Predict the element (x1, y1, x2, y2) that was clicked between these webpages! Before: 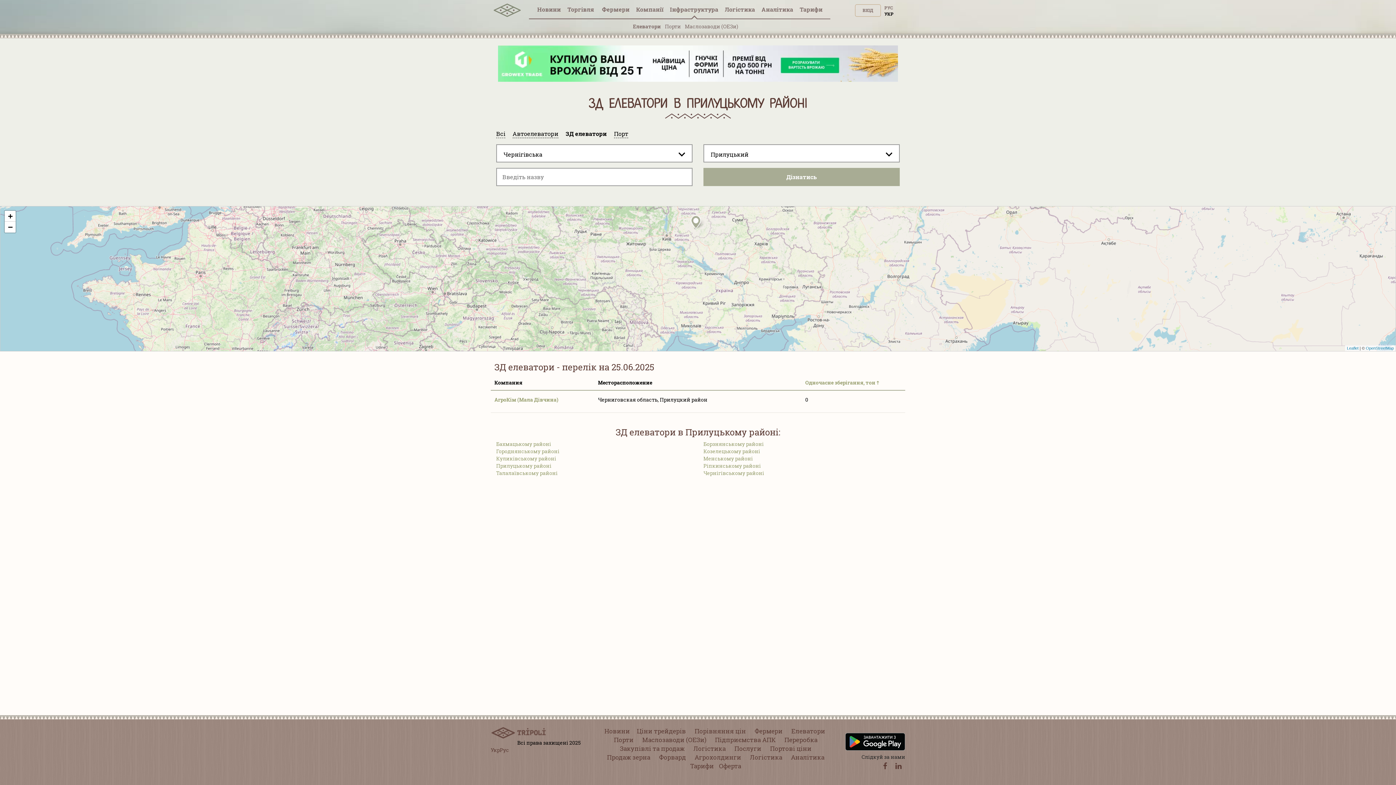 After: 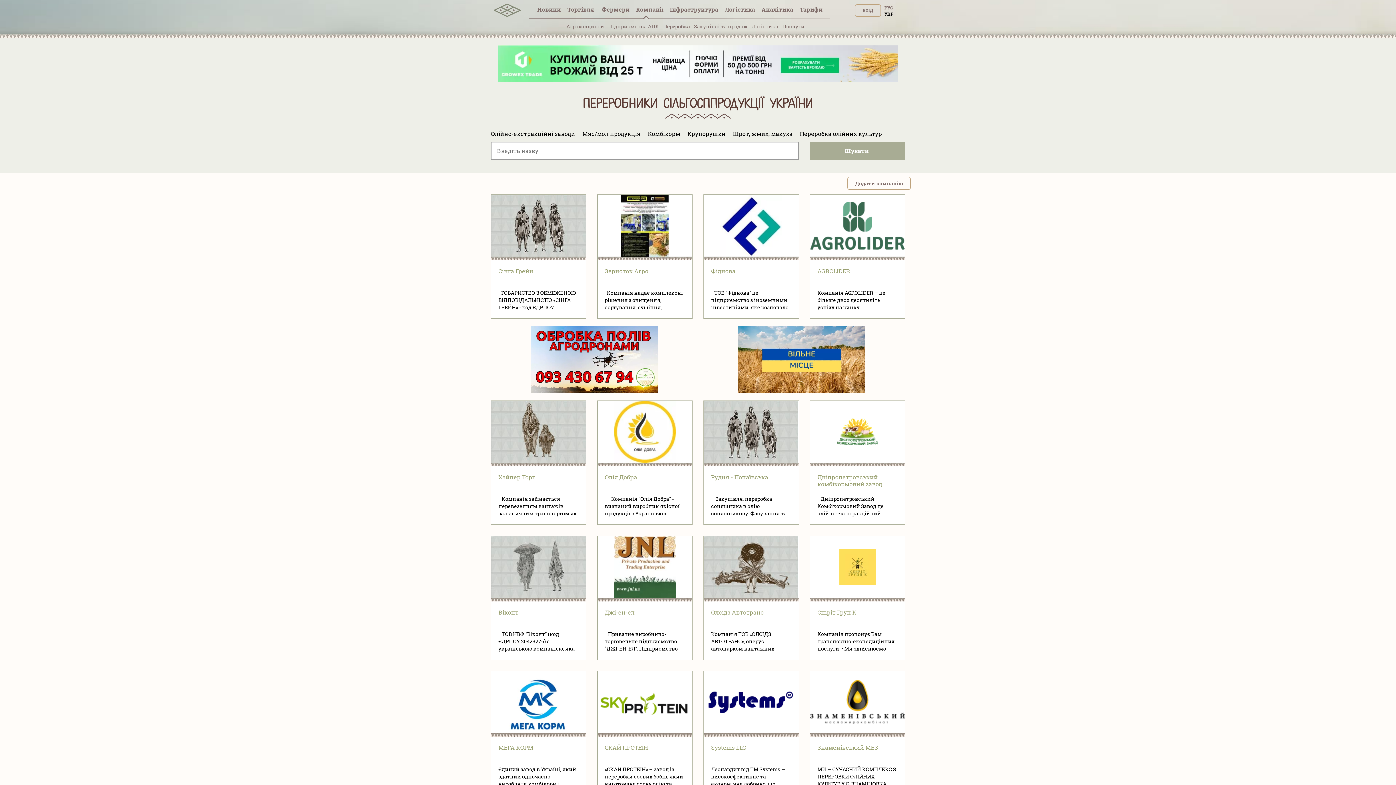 Action: label: Переробка bbox: (784, 736, 817, 744)